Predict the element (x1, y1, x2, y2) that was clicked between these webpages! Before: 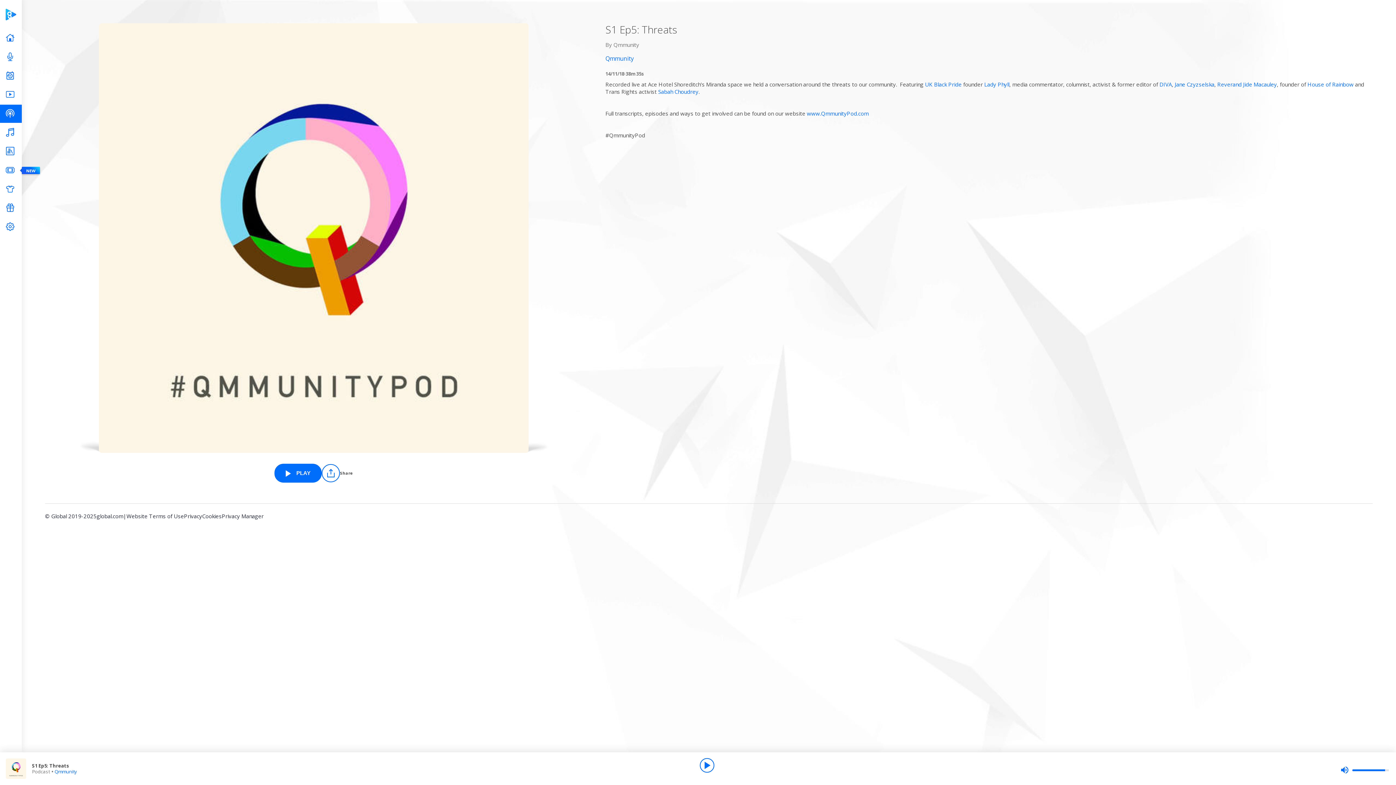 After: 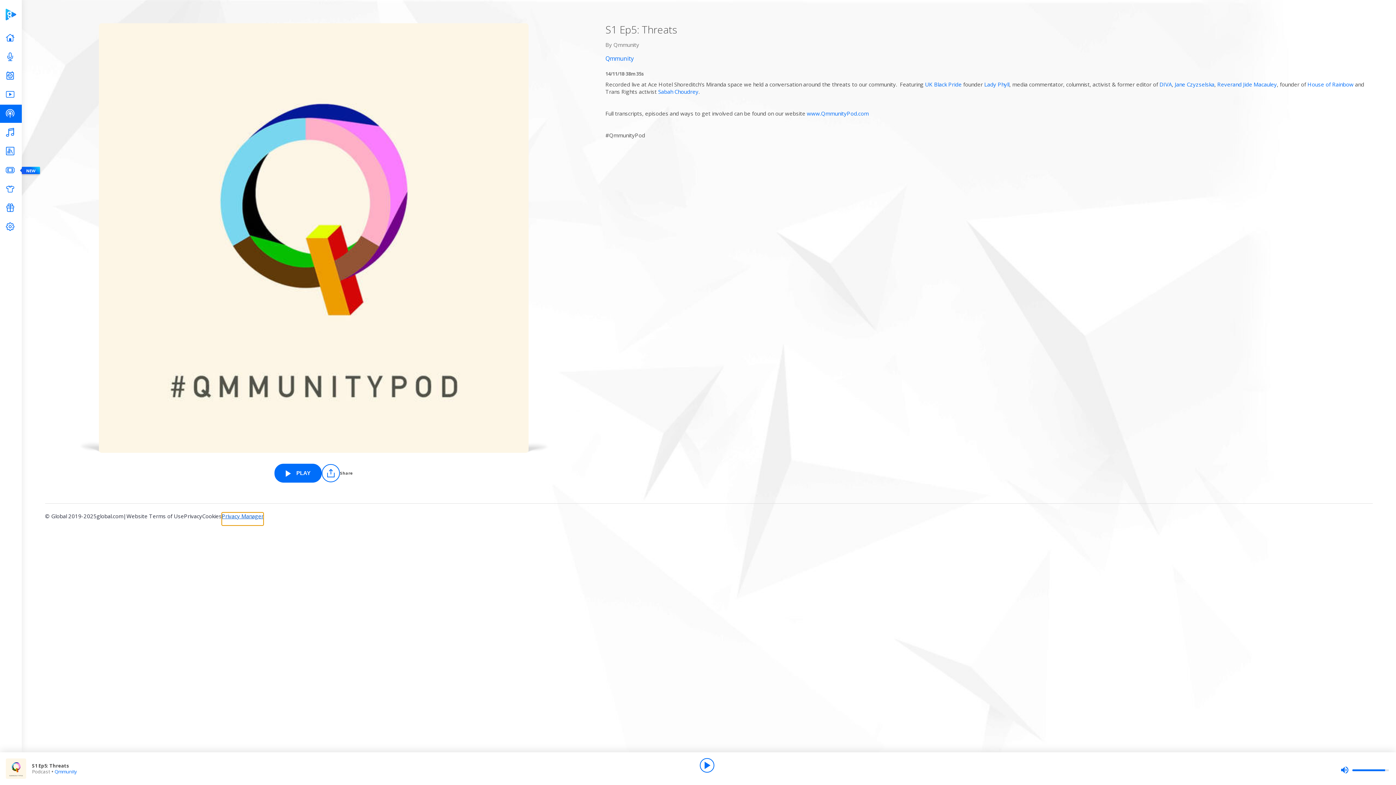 Action: label: Privacy Manager bbox: (221, 512, 263, 525)